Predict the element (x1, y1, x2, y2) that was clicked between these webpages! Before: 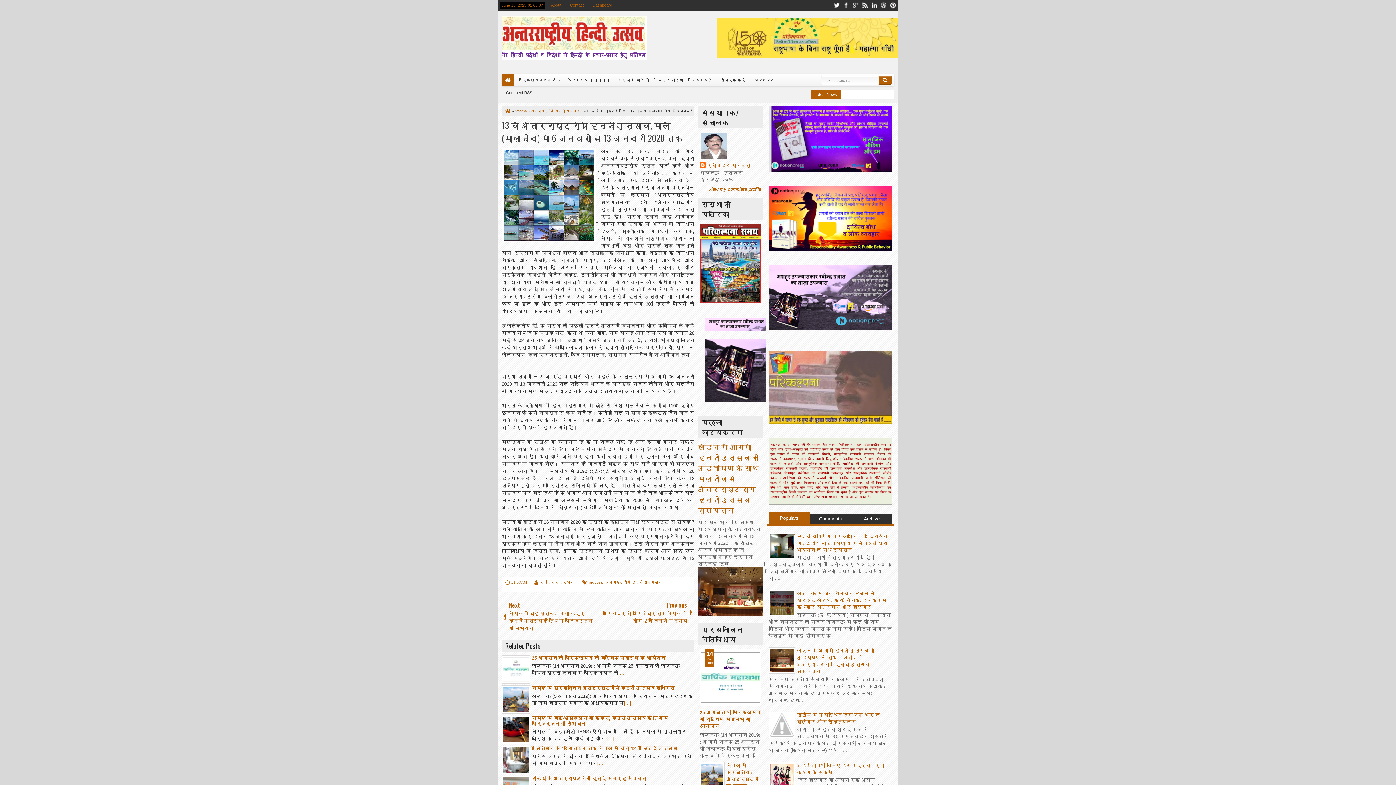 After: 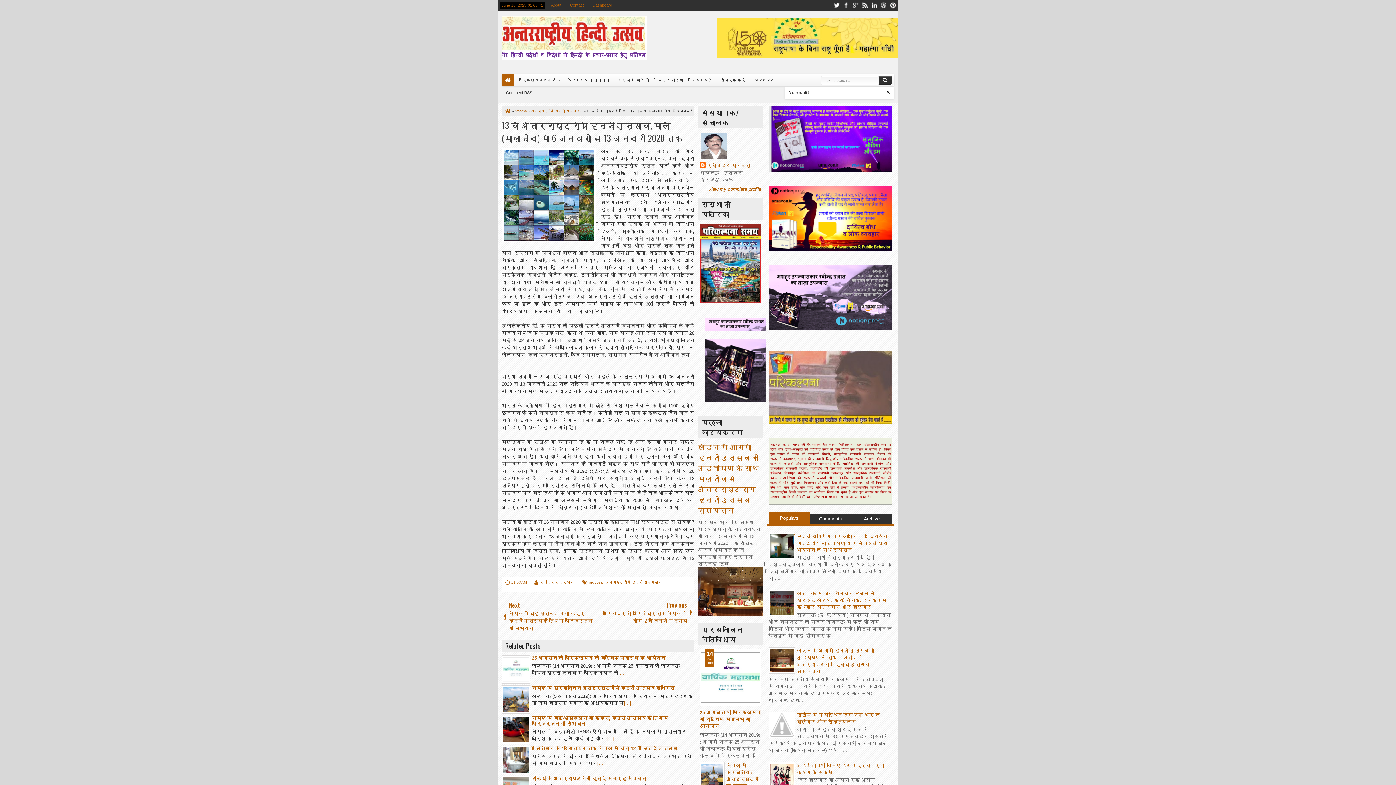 Action: label: Search bbox: (878, 76, 892, 84)